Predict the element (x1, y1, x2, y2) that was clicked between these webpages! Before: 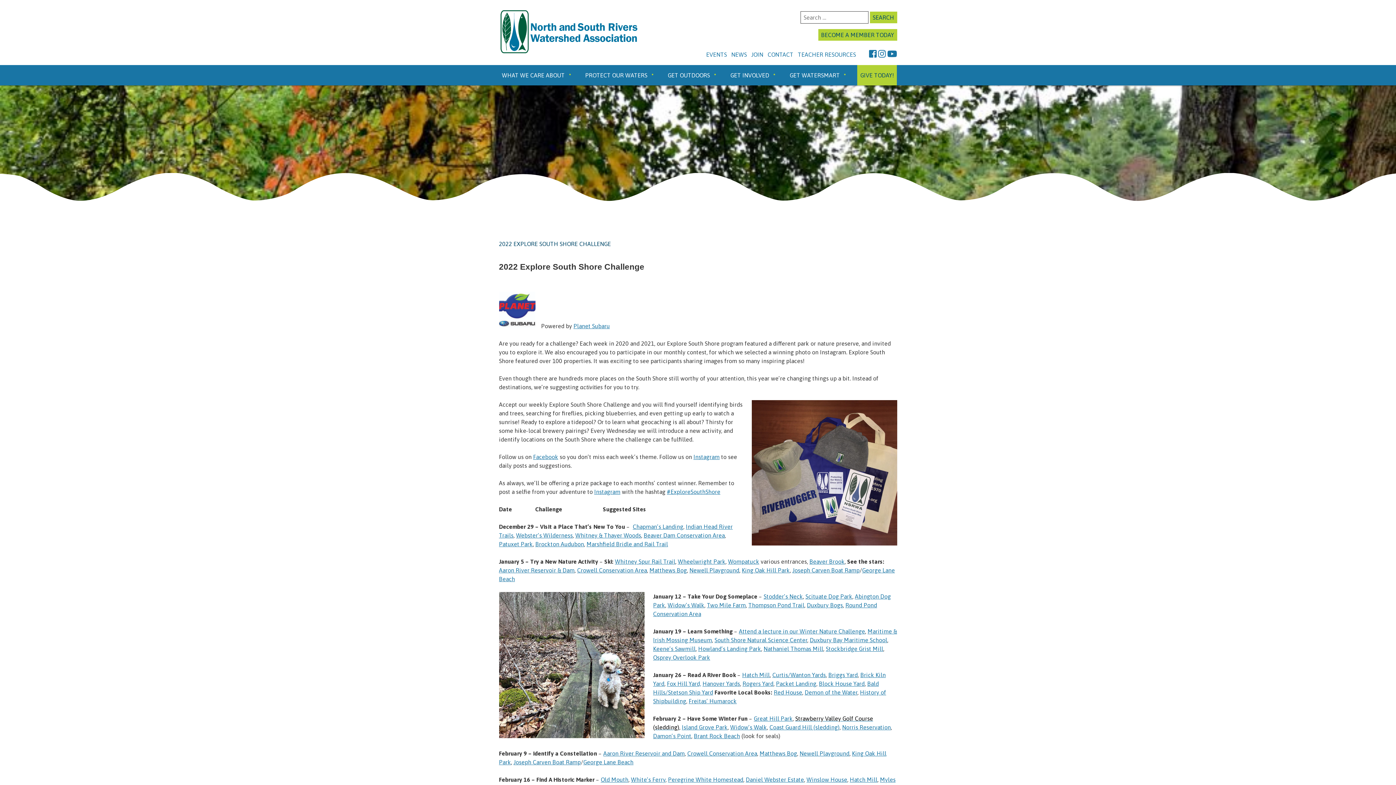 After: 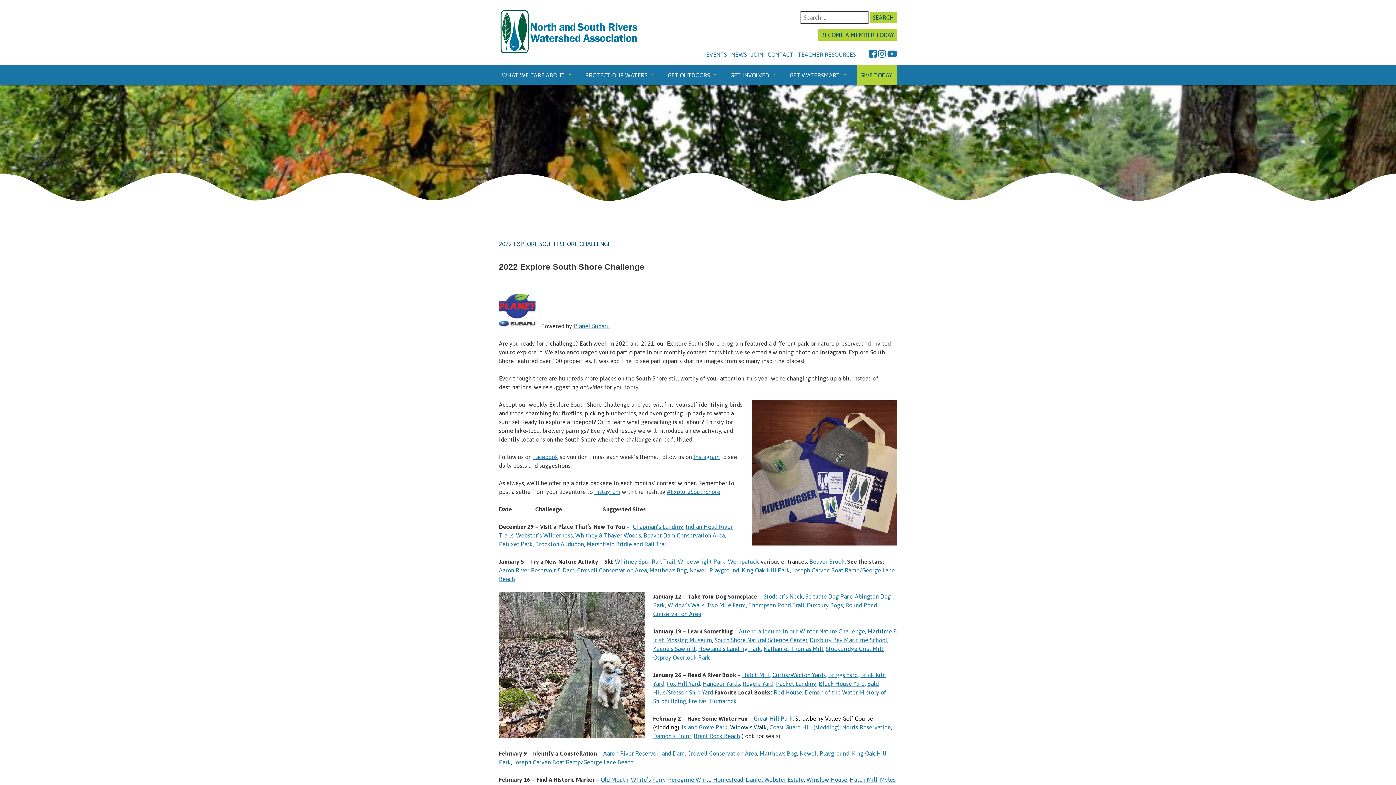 Action: label: Widow’s Walk bbox: (730, 724, 767, 730)